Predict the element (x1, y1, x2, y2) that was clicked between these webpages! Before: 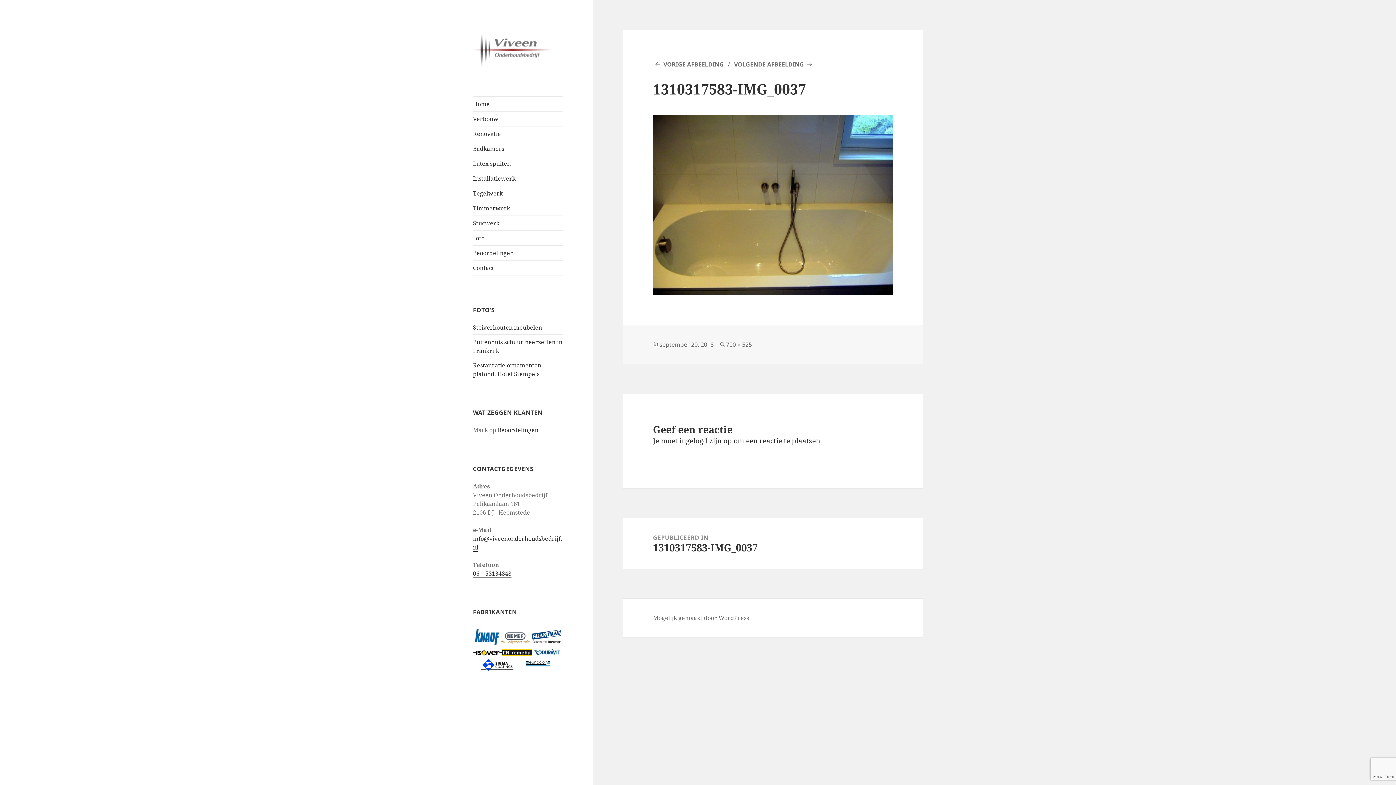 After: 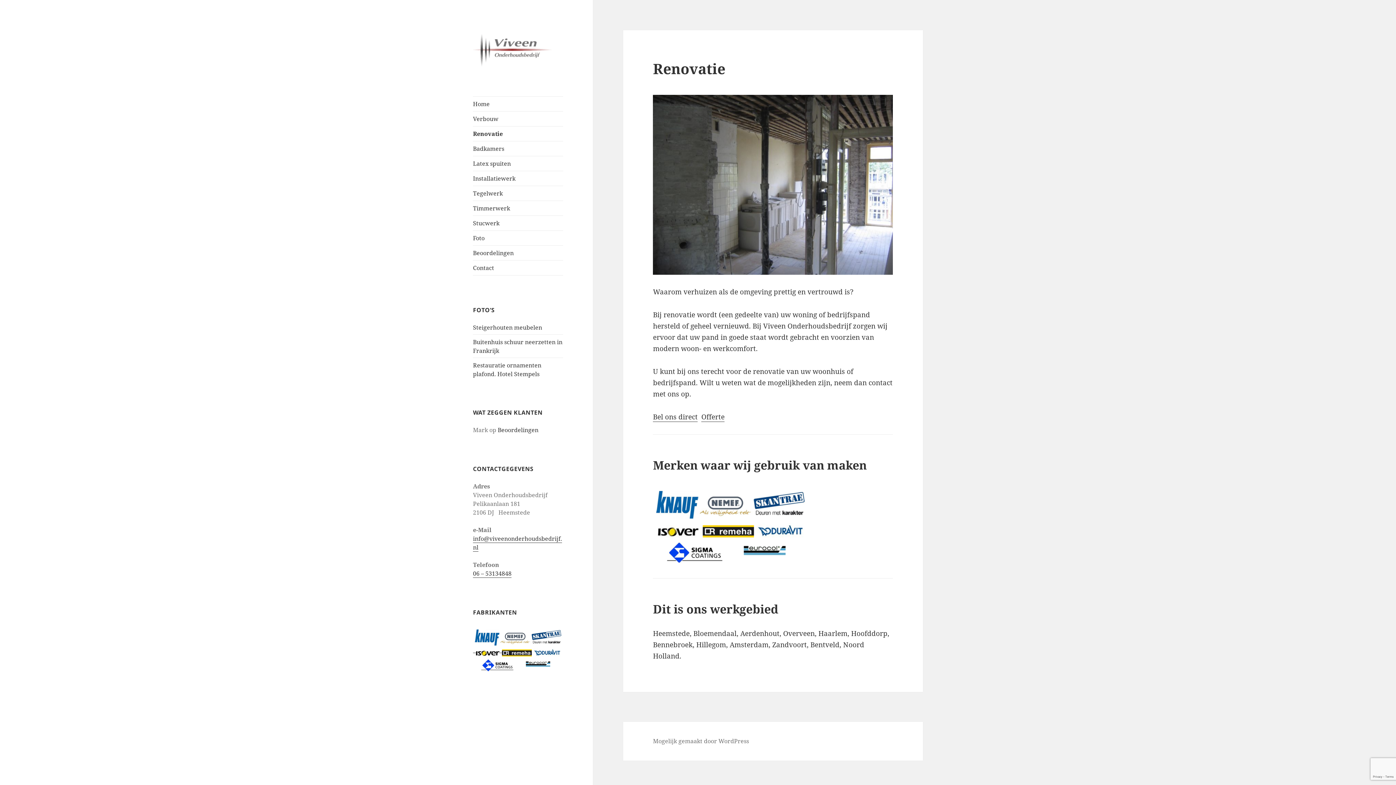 Action: label: Renovatie bbox: (473, 126, 563, 141)